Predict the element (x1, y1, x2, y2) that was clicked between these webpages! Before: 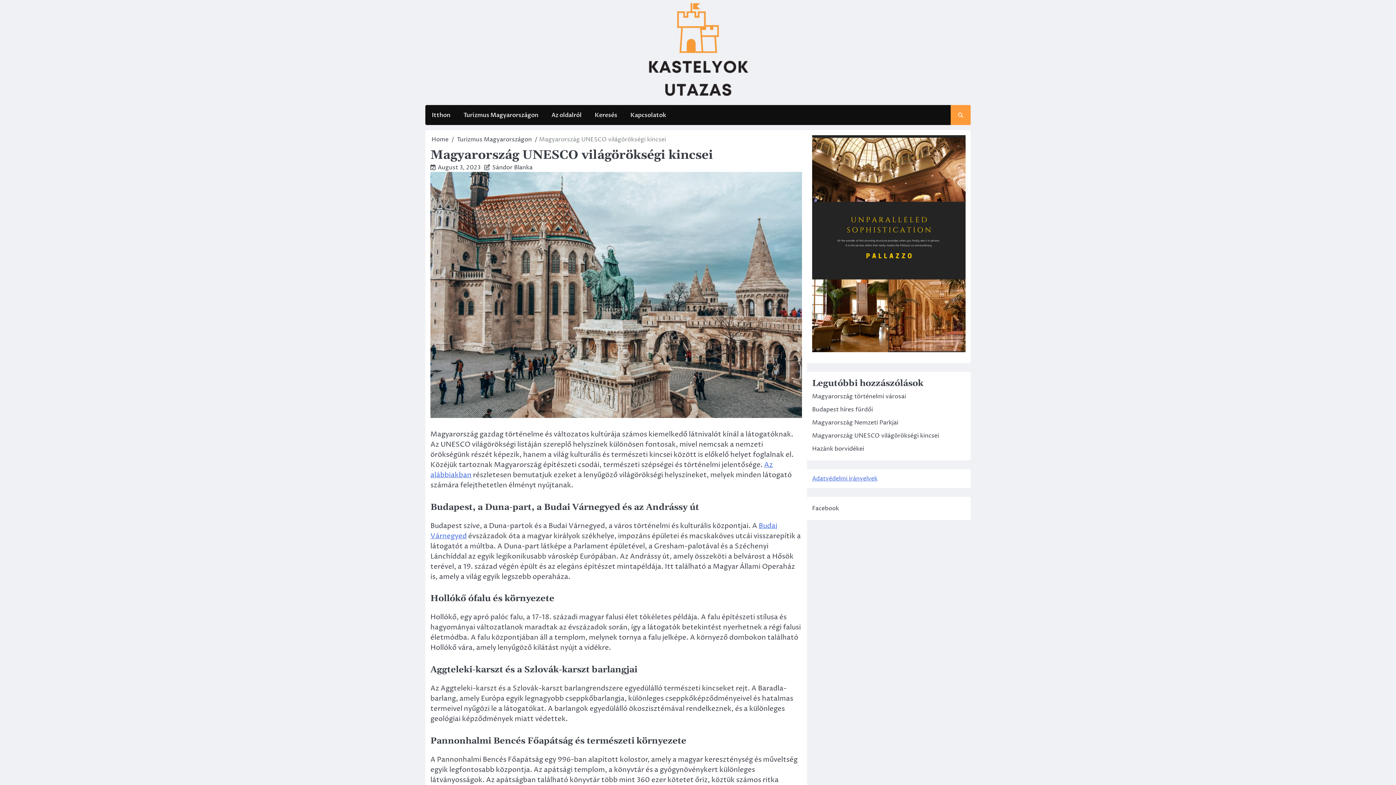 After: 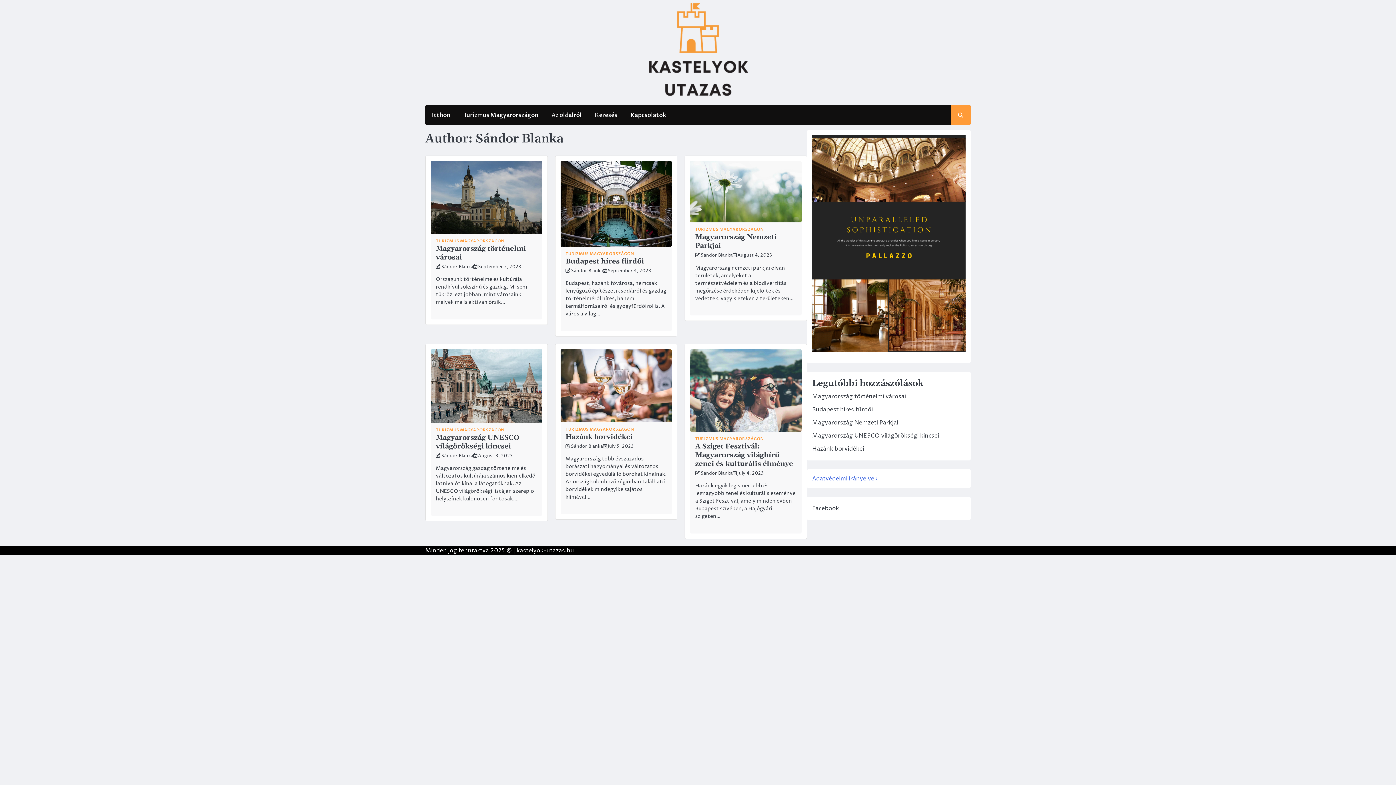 Action: label: Sándor Blanka bbox: (492, 163, 532, 171)